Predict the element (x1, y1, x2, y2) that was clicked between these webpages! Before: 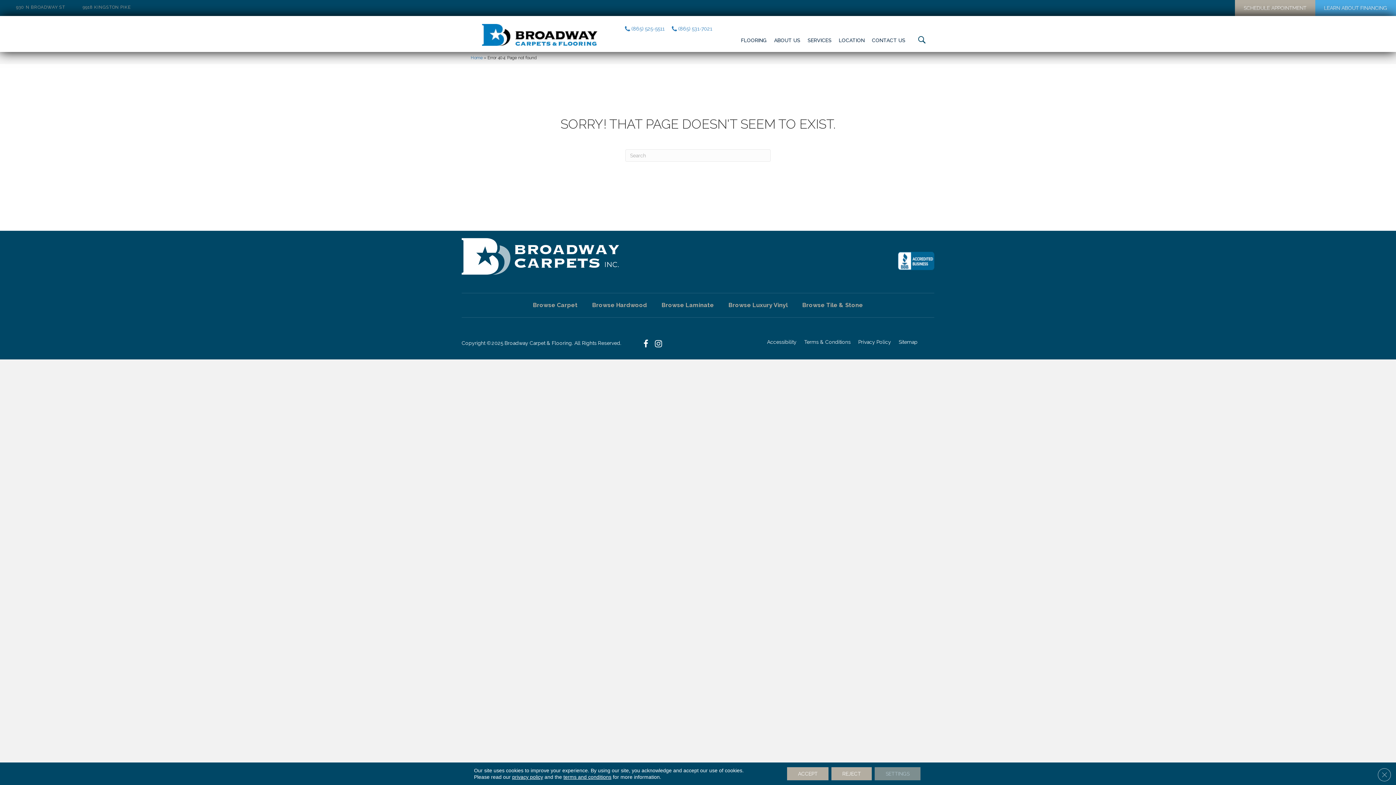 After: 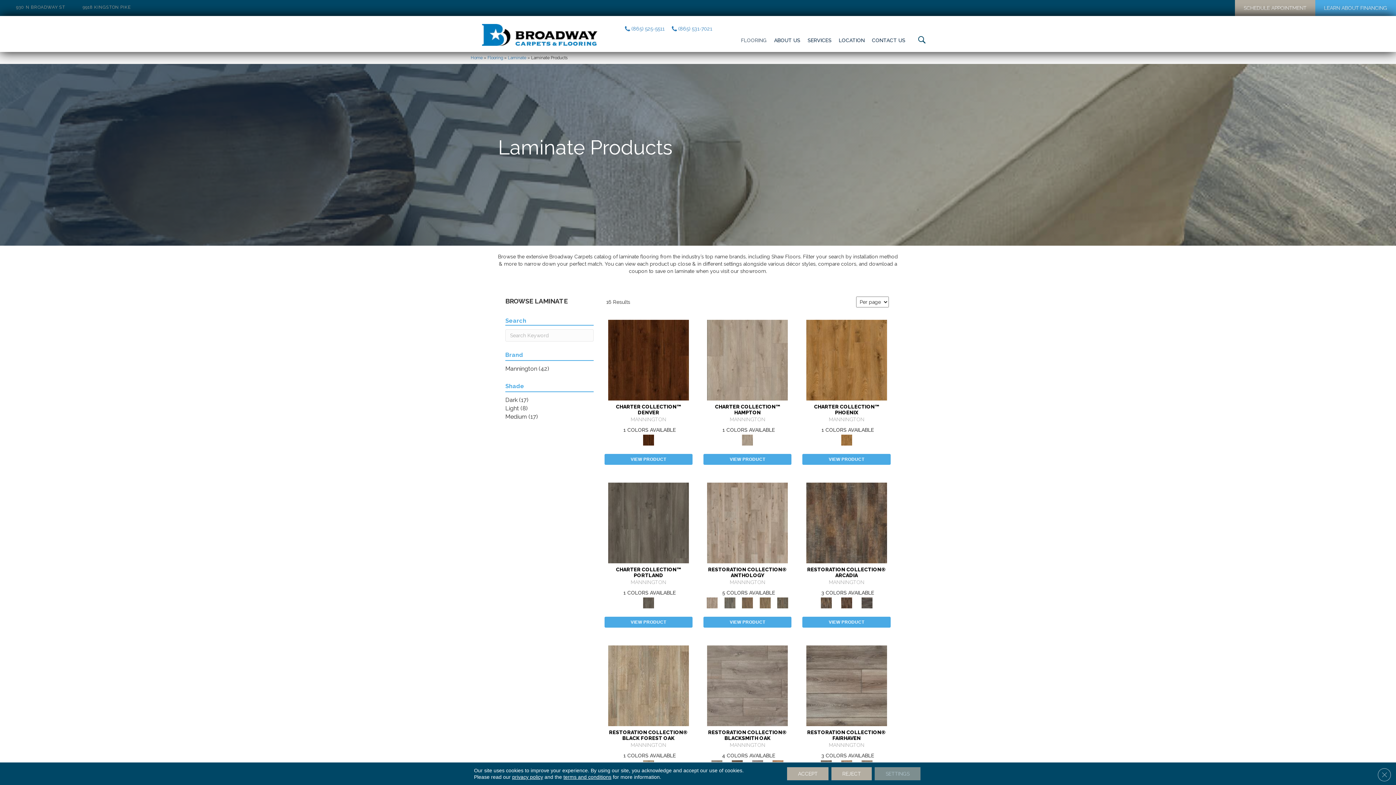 Action: label: Browse Laminate bbox: (658, 299, 717, 312)